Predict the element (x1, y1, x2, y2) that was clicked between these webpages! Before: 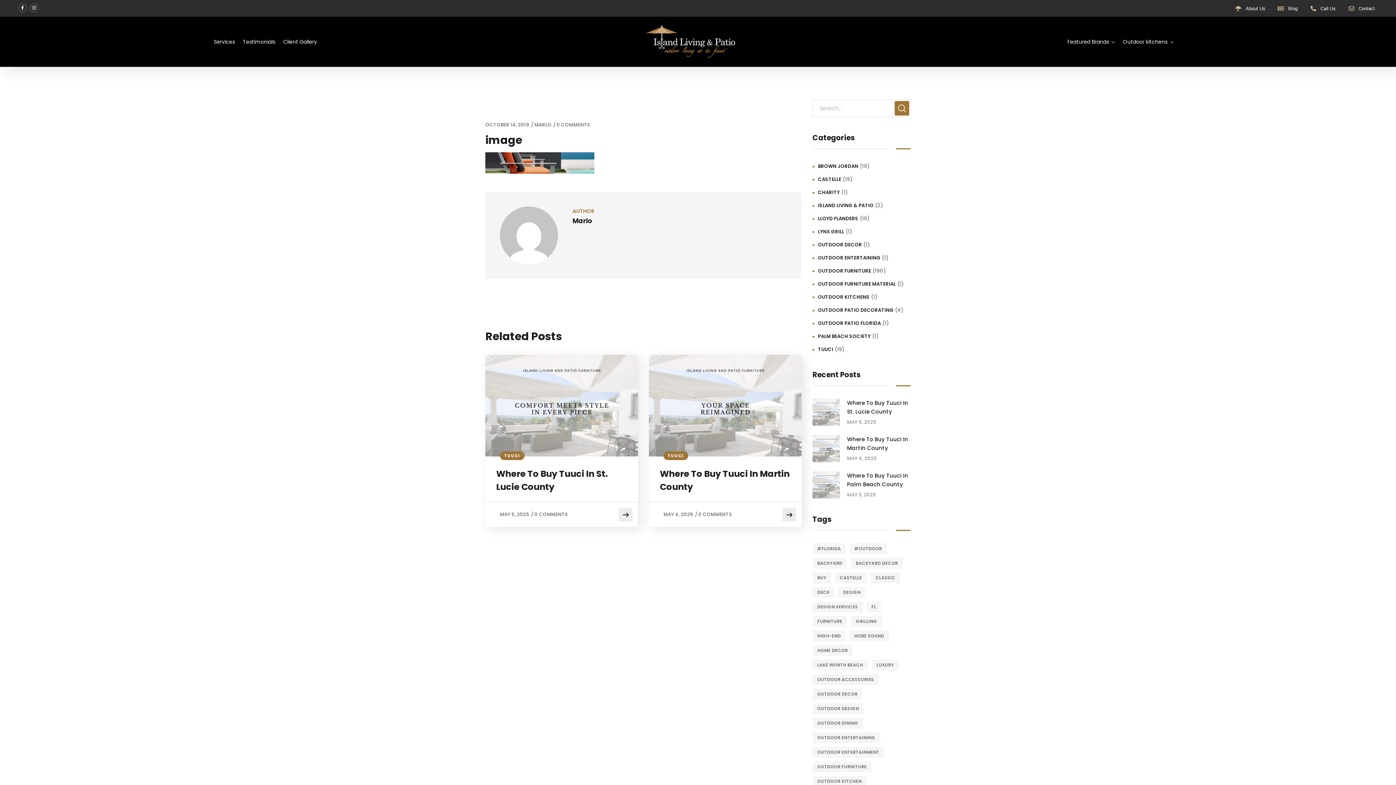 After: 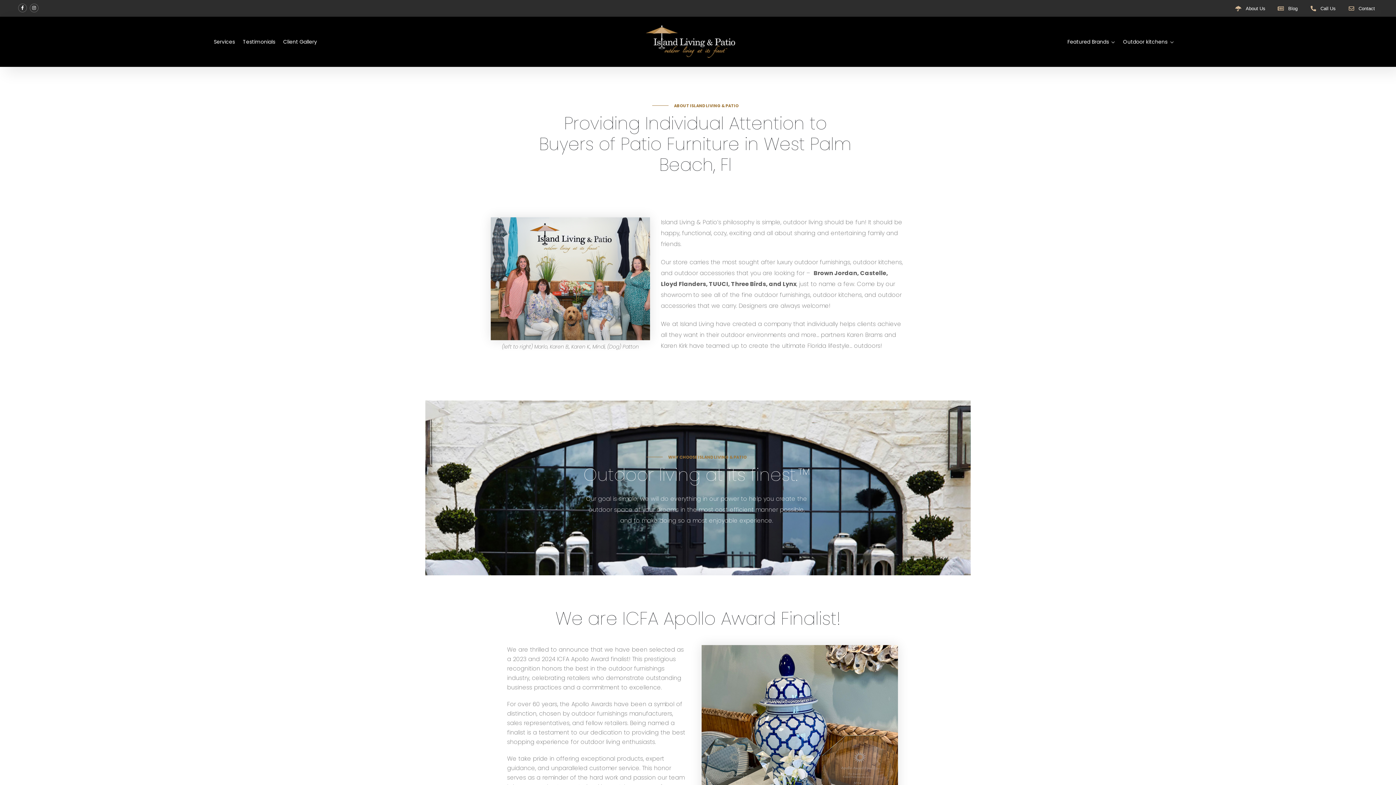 Action: label: About Us bbox: (1234, 5, 1265, 11)